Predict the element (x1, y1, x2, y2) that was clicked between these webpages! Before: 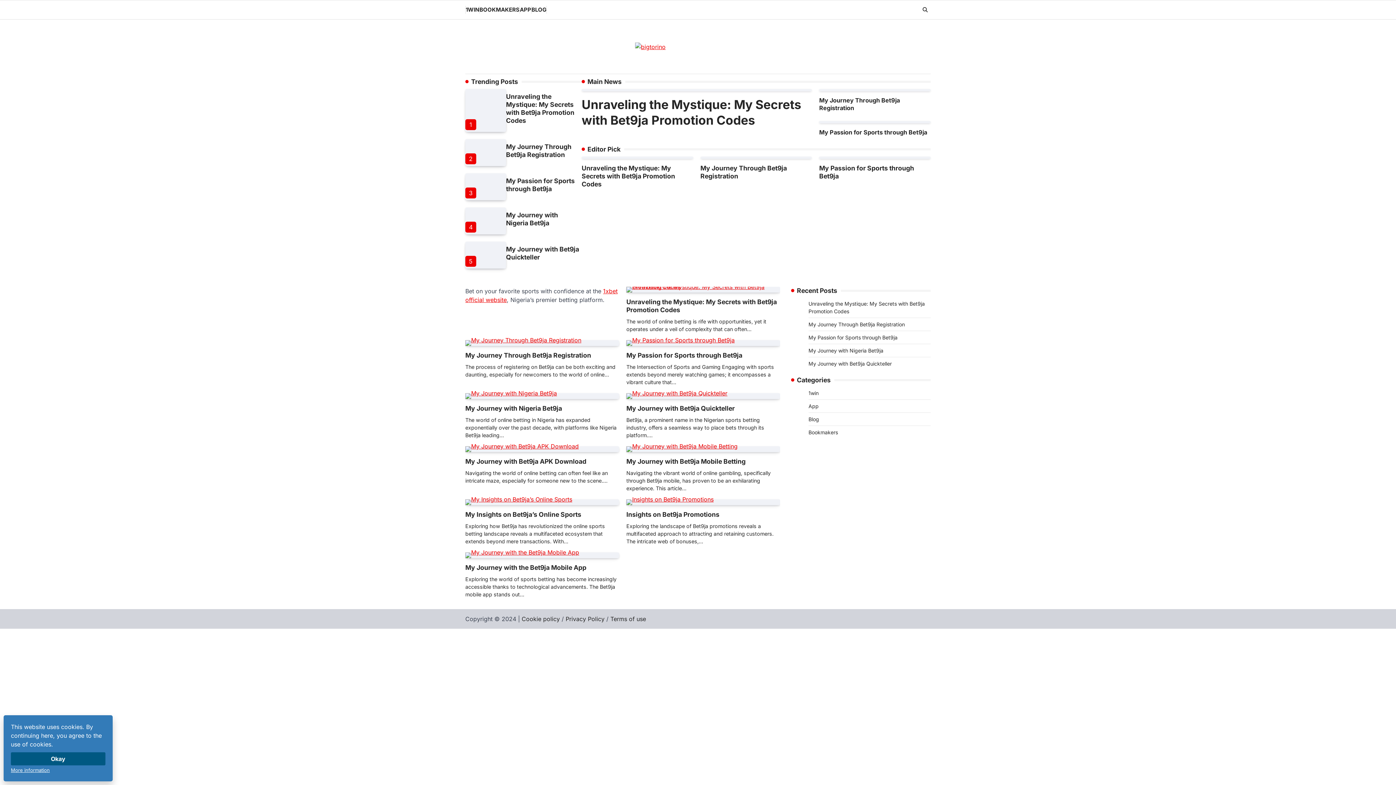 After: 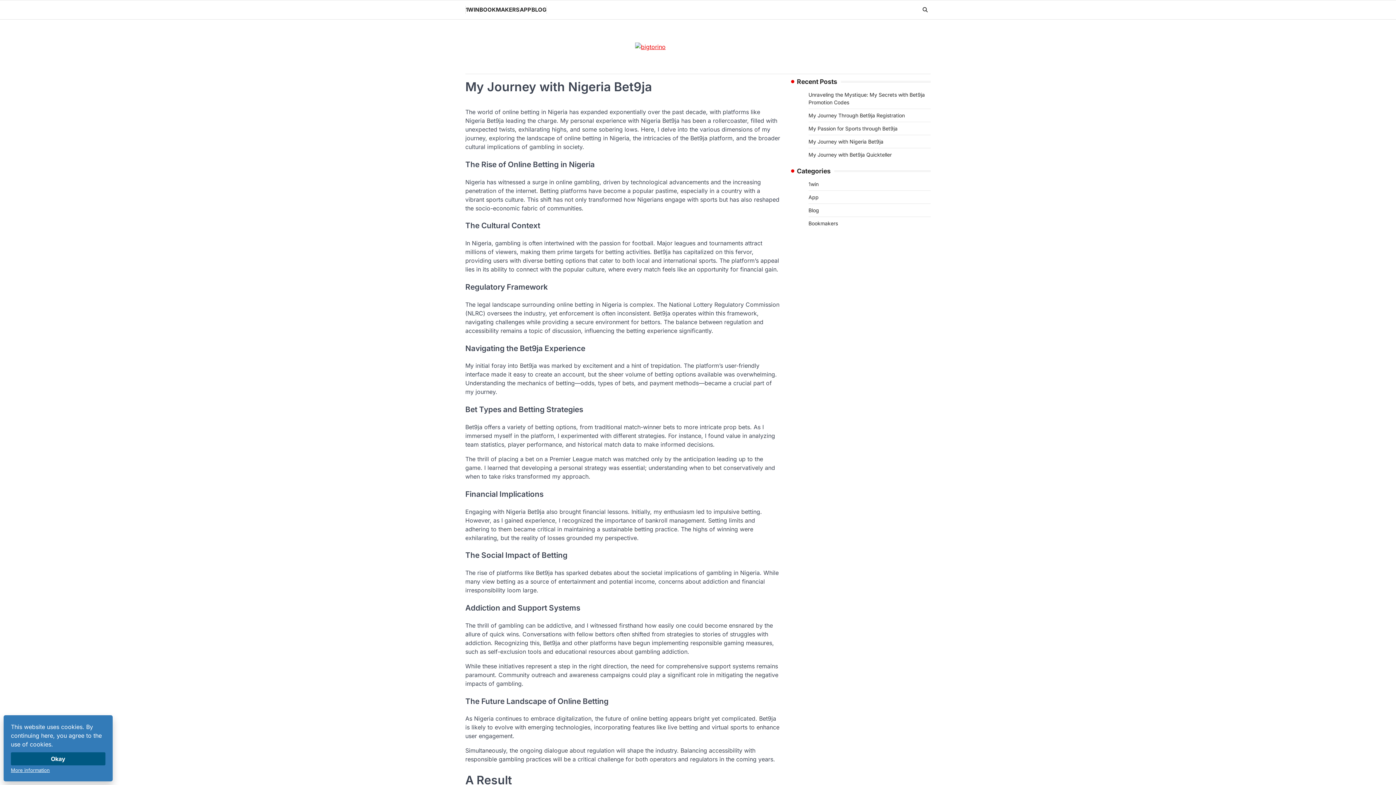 Action: bbox: (506, 211, 558, 226) label: My Journey with Nigeria Bet9ja